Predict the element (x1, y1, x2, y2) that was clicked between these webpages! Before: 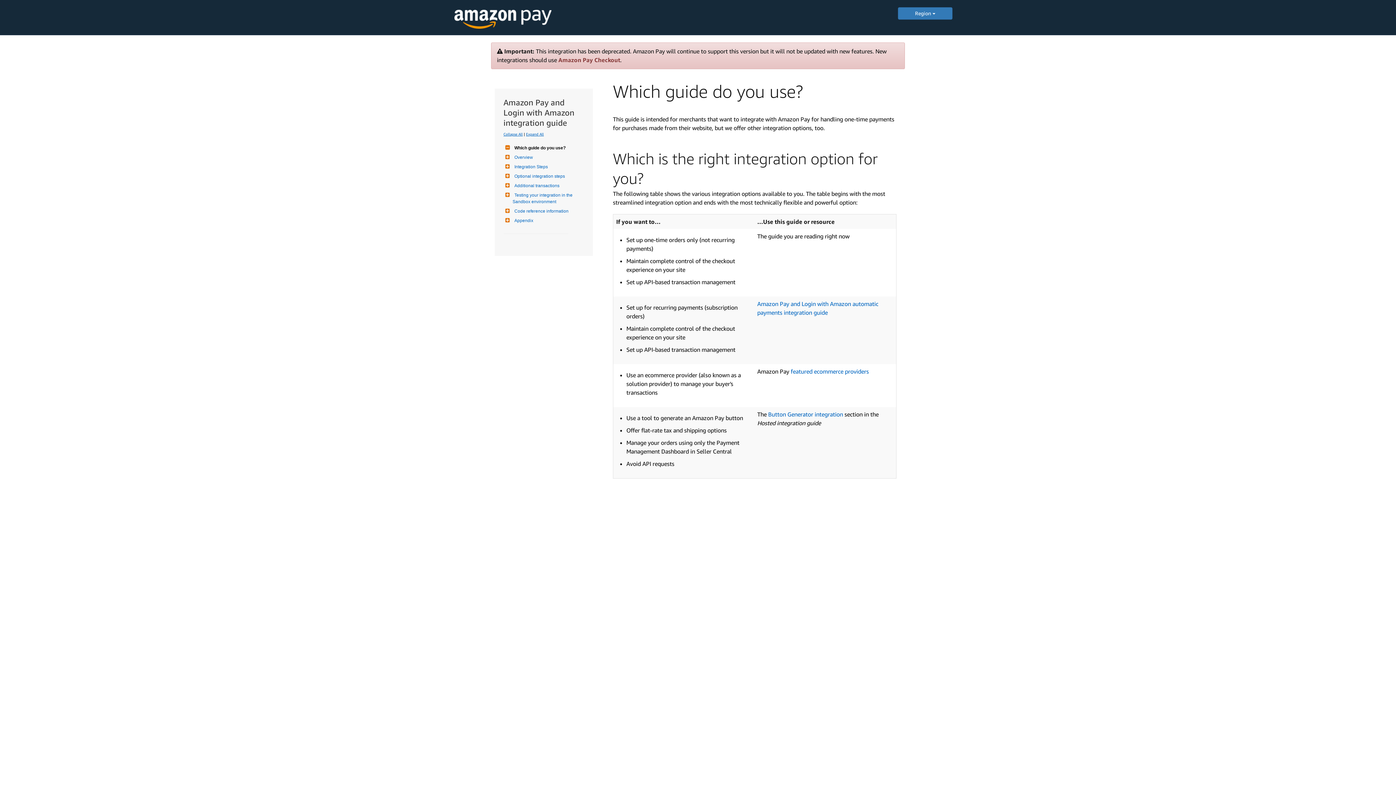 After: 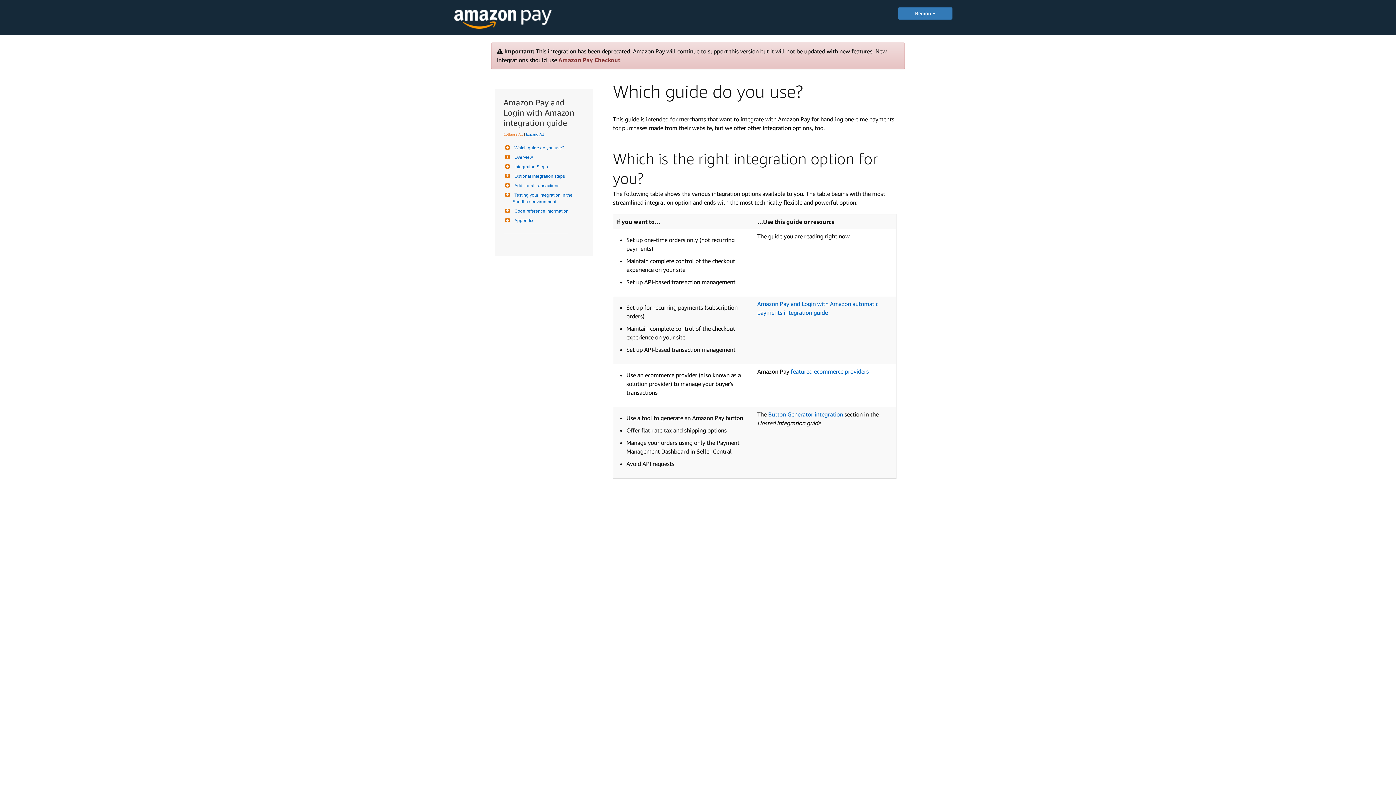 Action: label: Collapse All bbox: (503, 131, 522, 136)